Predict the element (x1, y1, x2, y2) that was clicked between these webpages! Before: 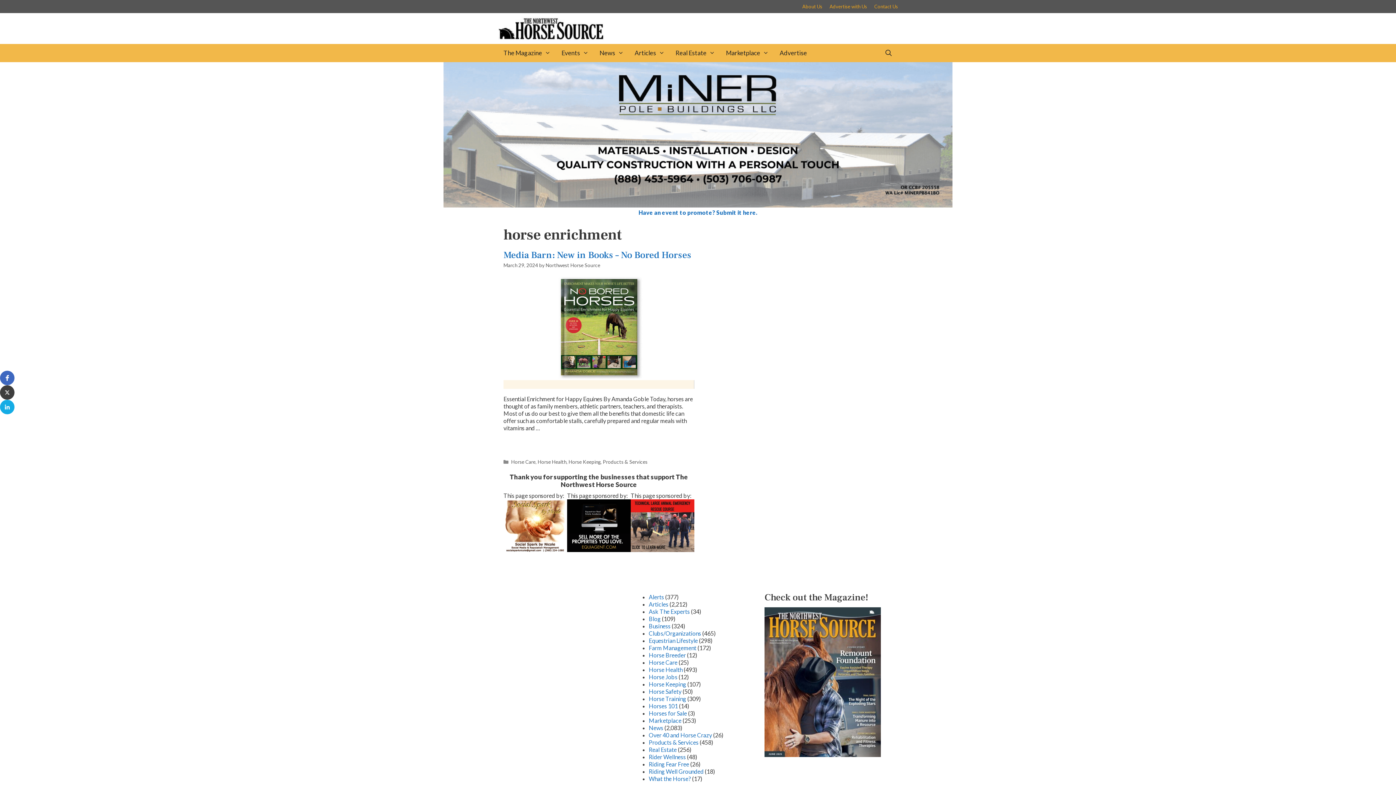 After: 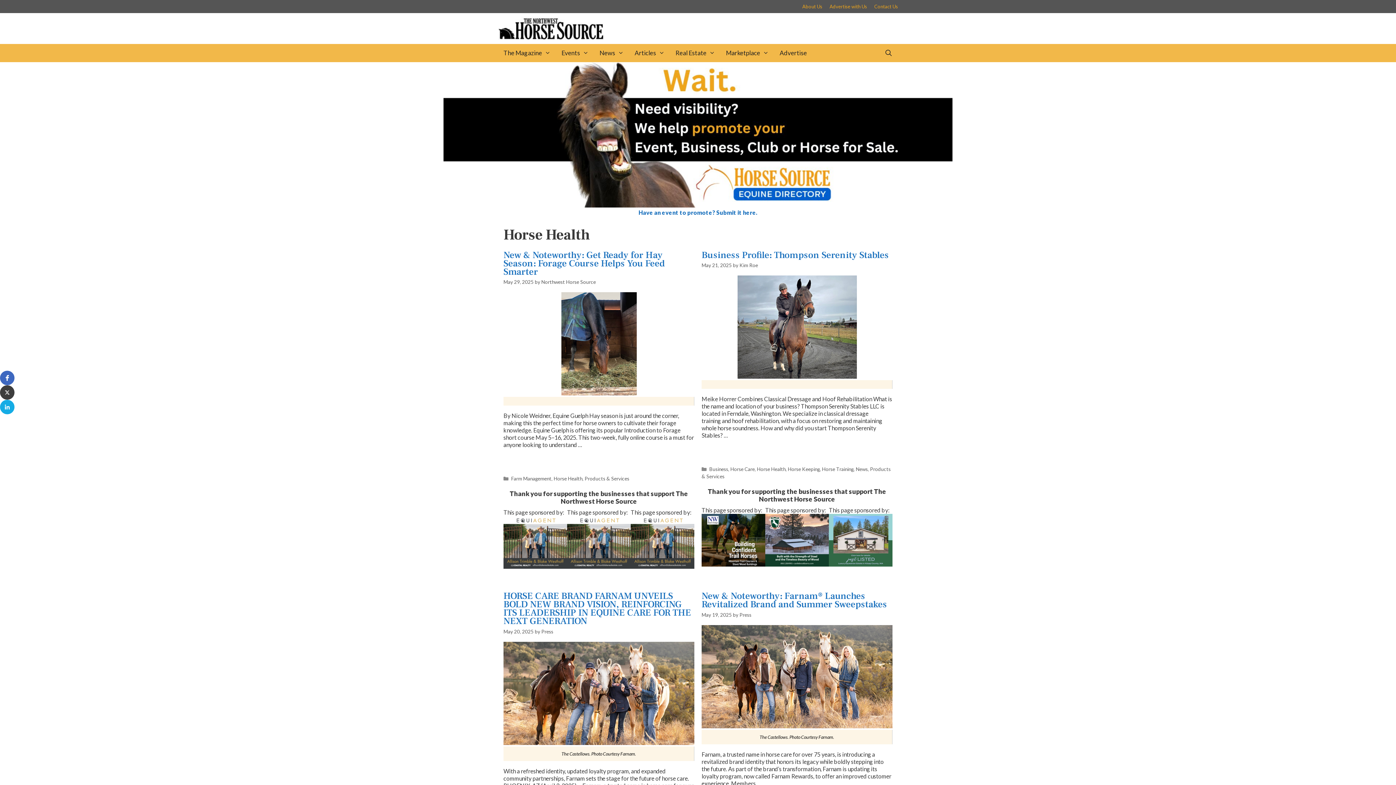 Action: label: Horse Health bbox: (537, 459, 566, 464)